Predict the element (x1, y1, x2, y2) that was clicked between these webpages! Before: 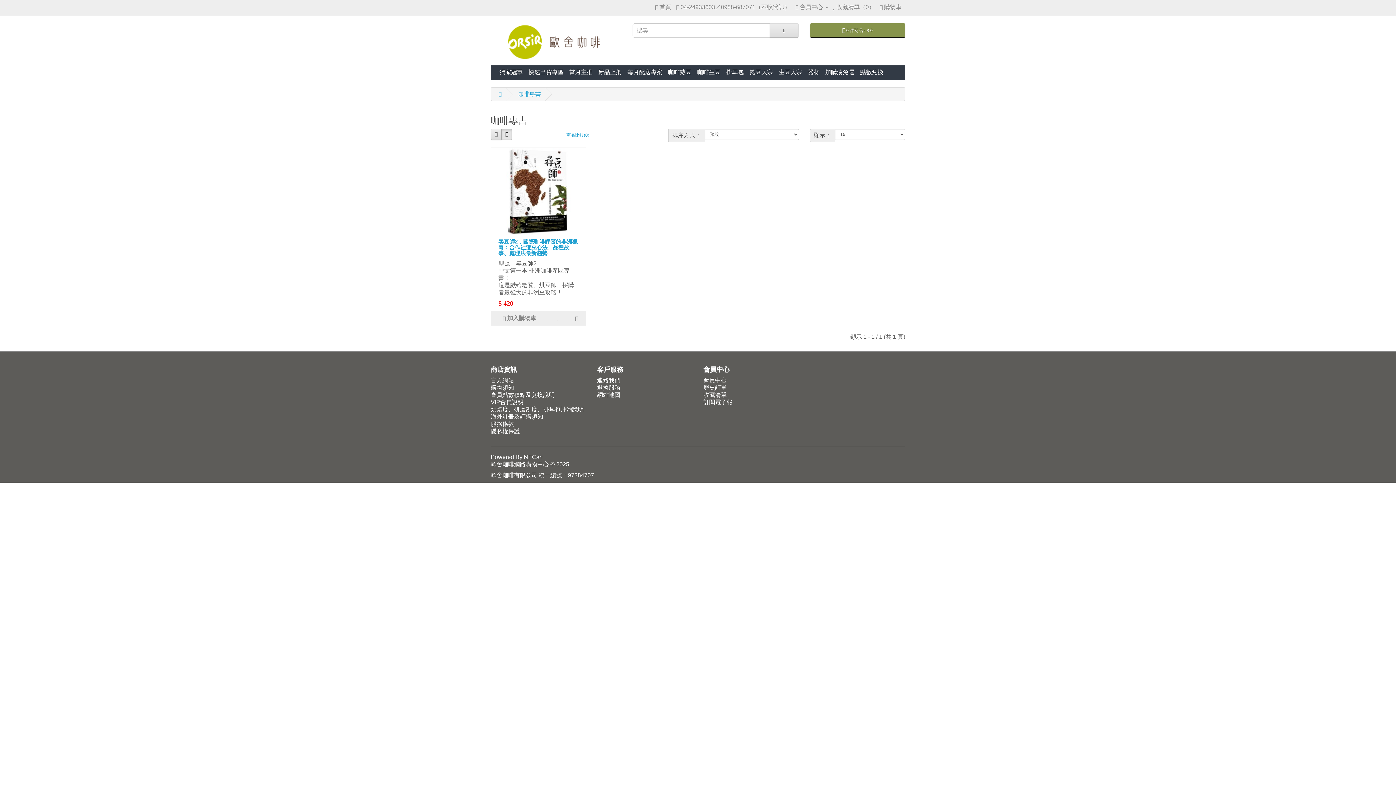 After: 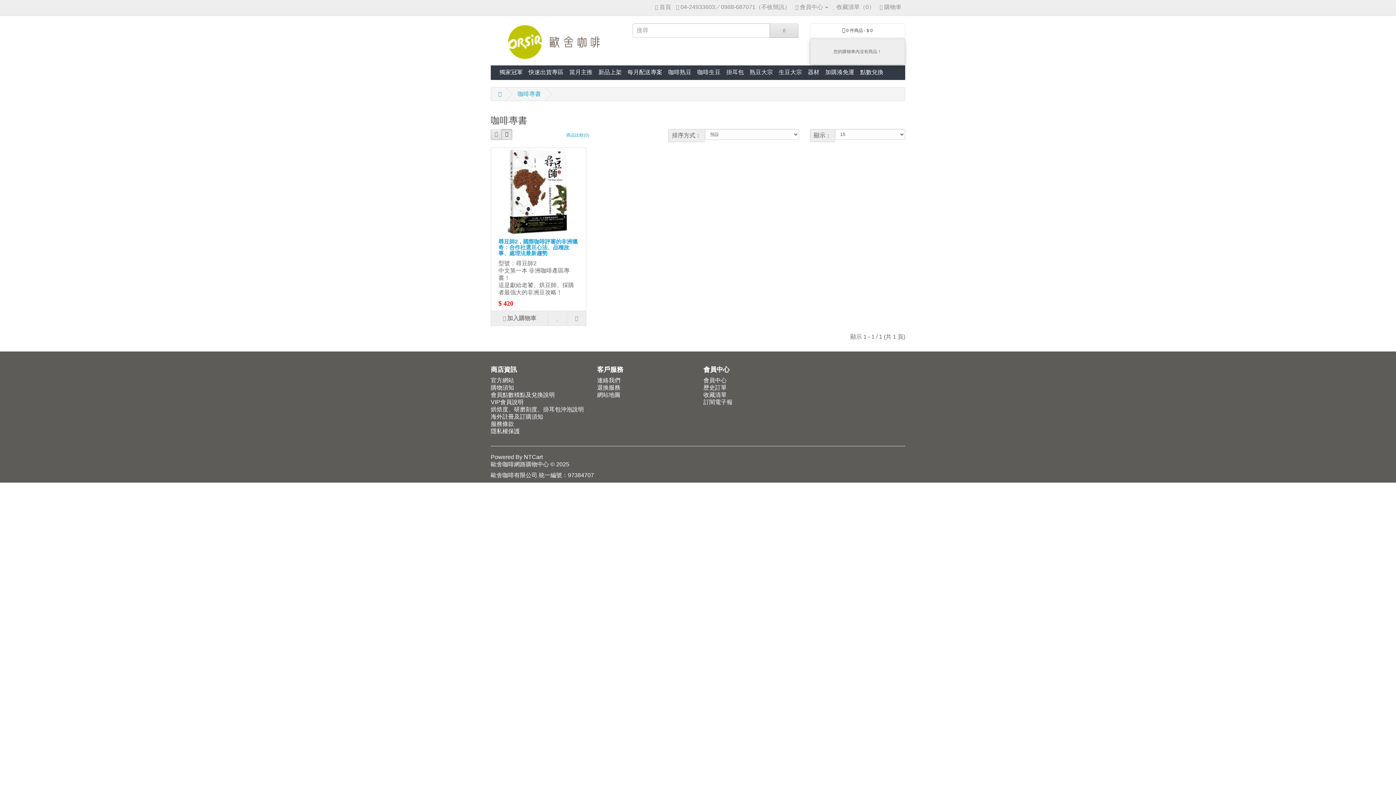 Action: label:  0 件商品 - $ 0 bbox: (810, 23, 905, 37)